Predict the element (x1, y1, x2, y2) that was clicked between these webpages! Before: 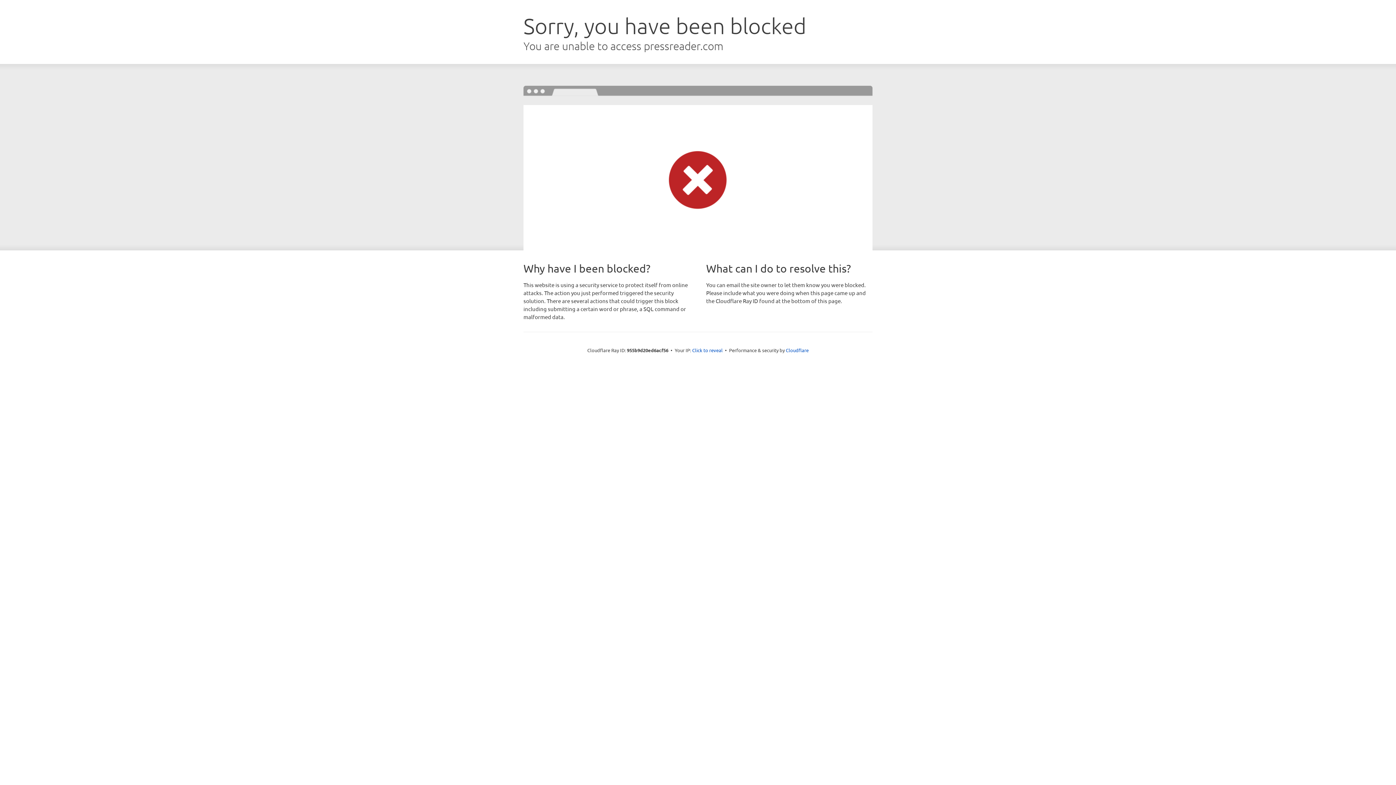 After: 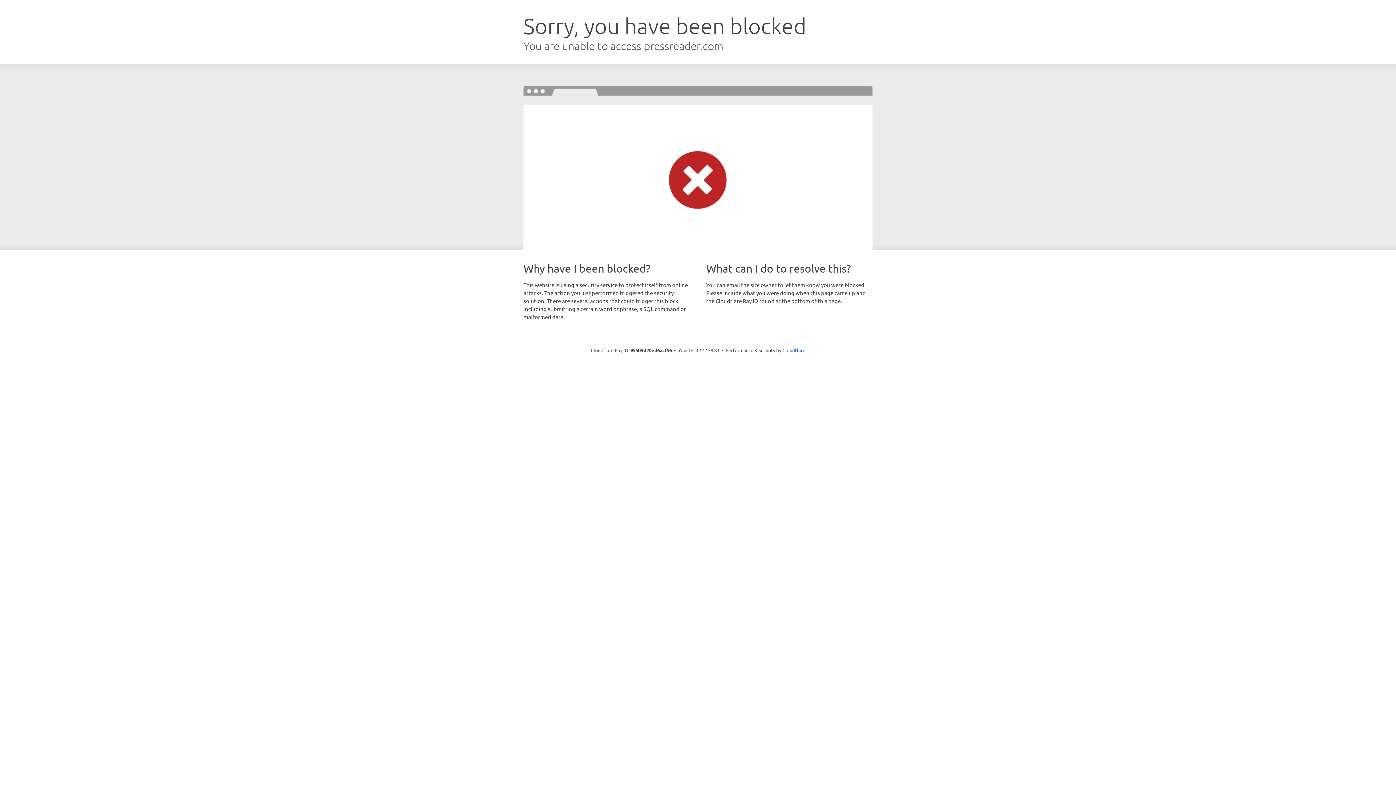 Action: bbox: (692, 346, 722, 353) label: Click to reveal